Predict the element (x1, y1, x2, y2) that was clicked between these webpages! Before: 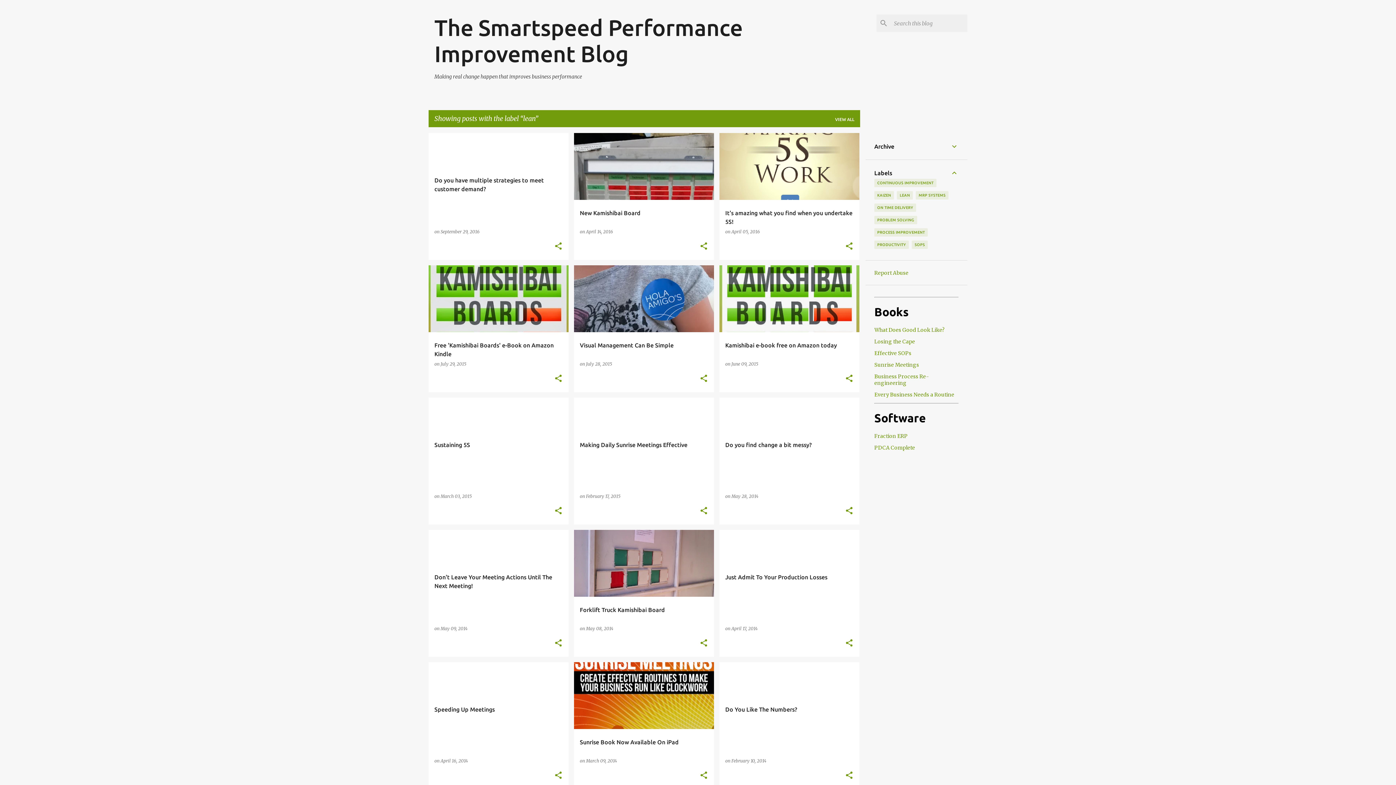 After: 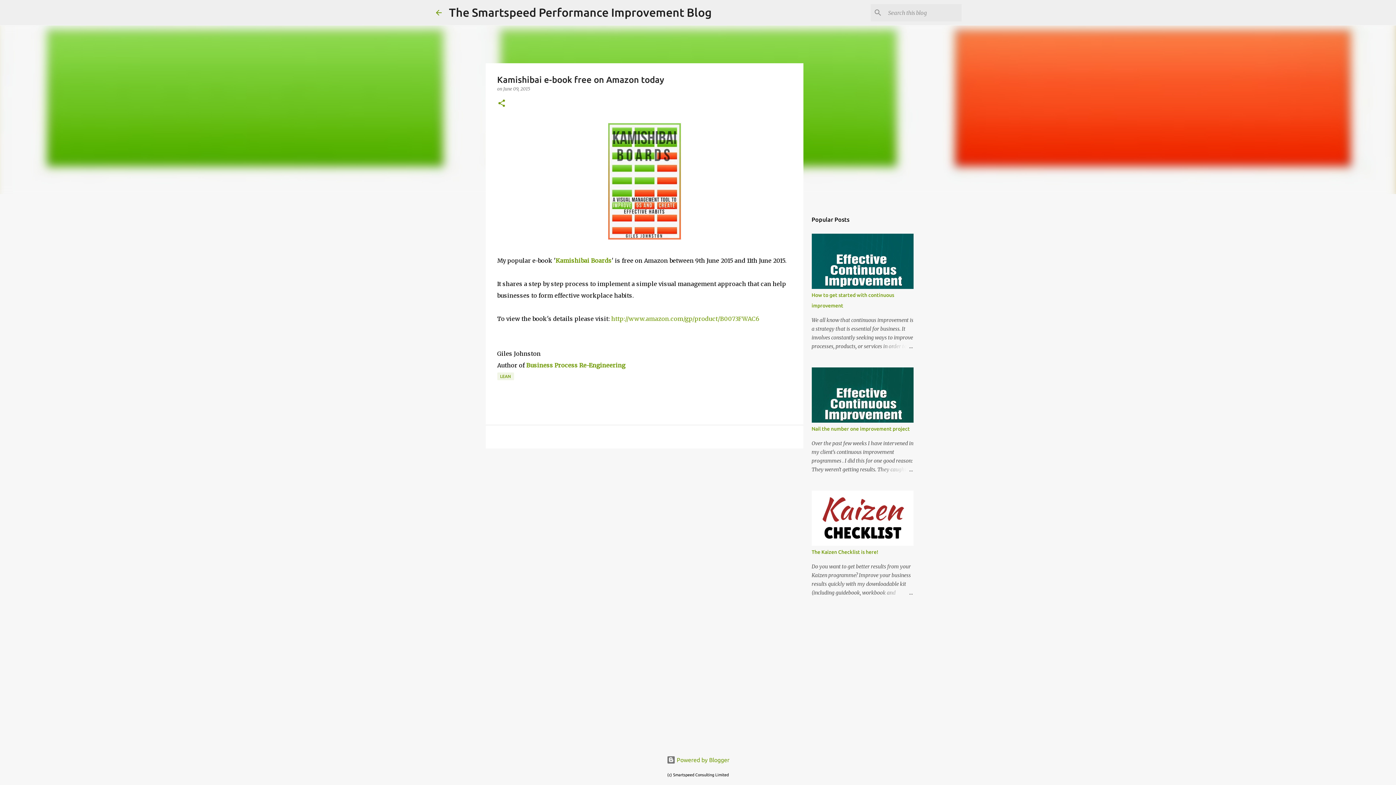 Action: label: Kamishibai e-book free on Amazon today bbox: (719, 233, 859, 466)